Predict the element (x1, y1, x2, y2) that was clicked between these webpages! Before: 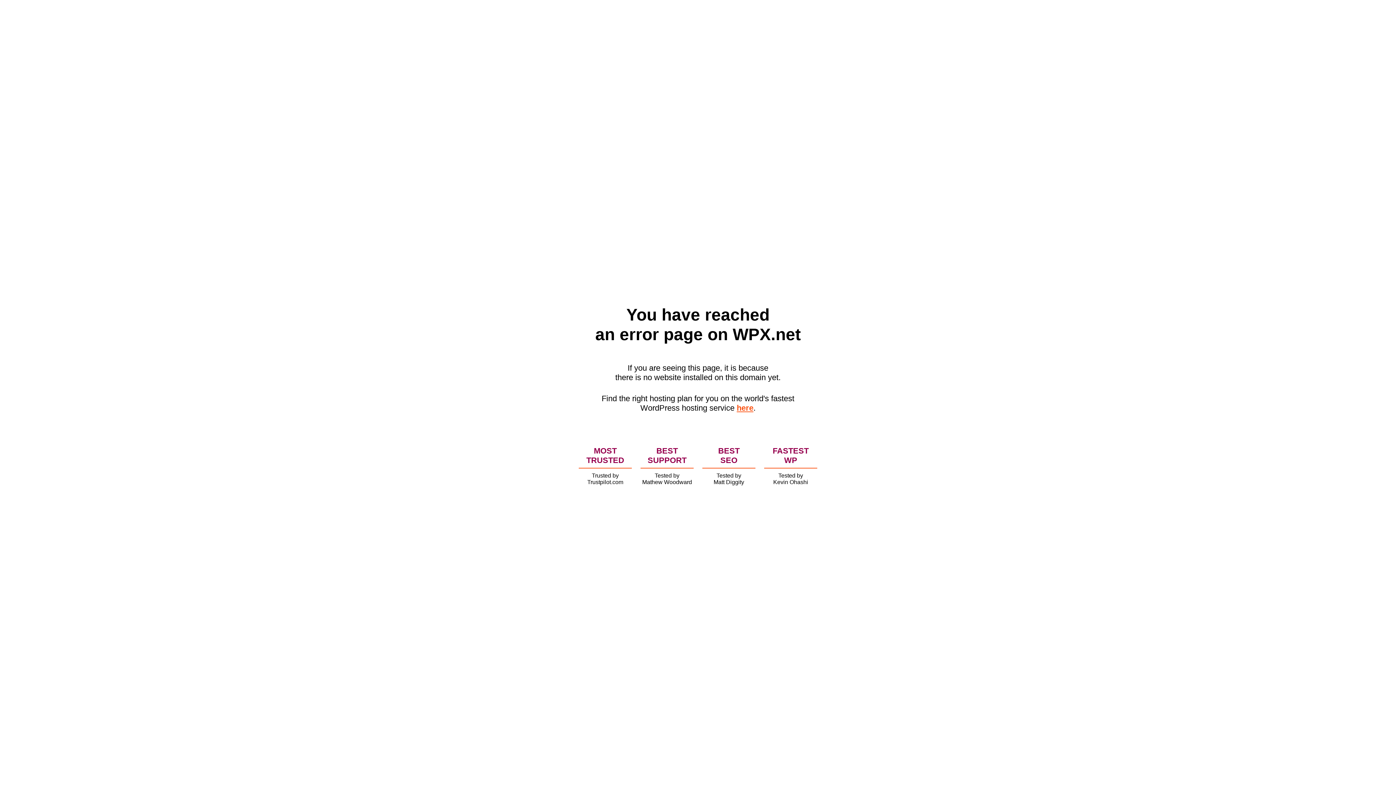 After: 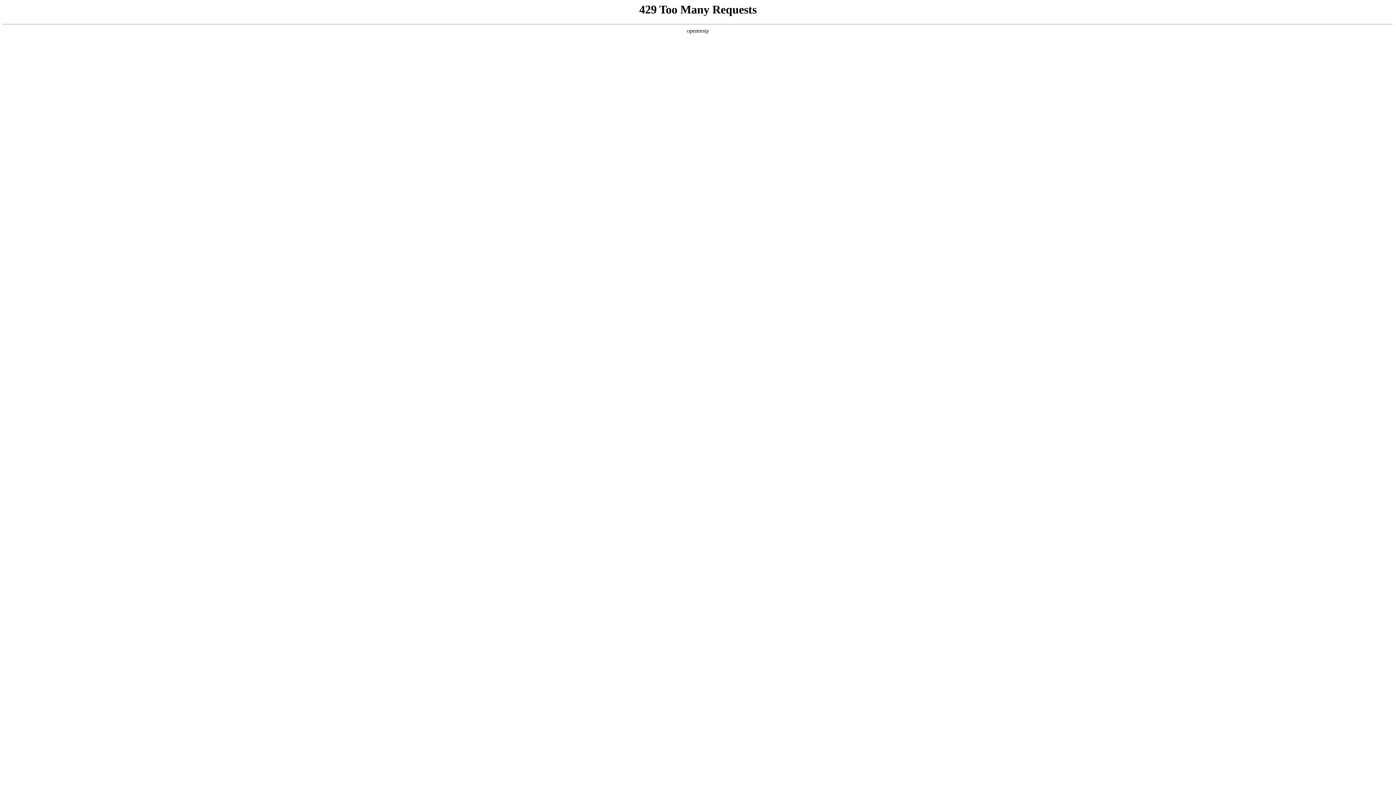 Action: label: here bbox: (736, 403, 753, 412)